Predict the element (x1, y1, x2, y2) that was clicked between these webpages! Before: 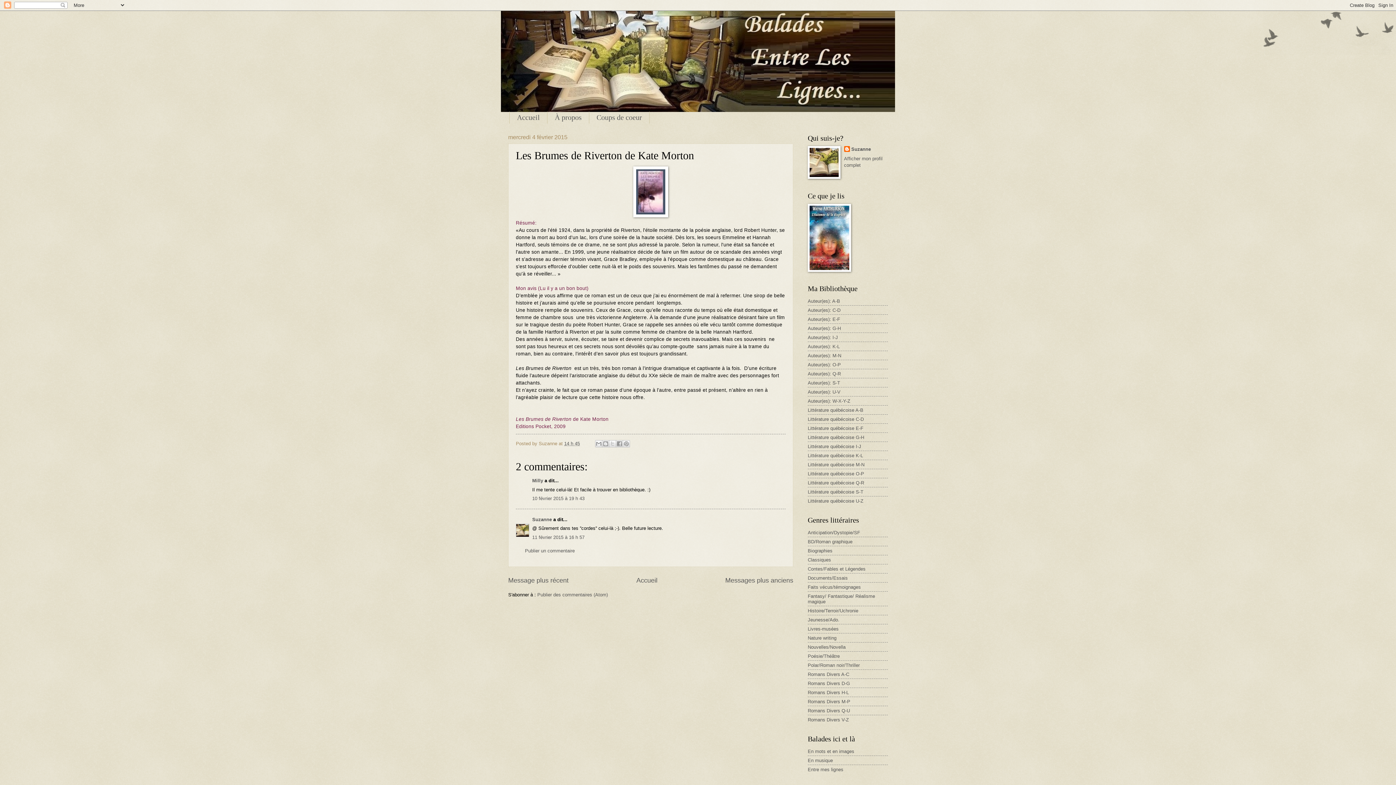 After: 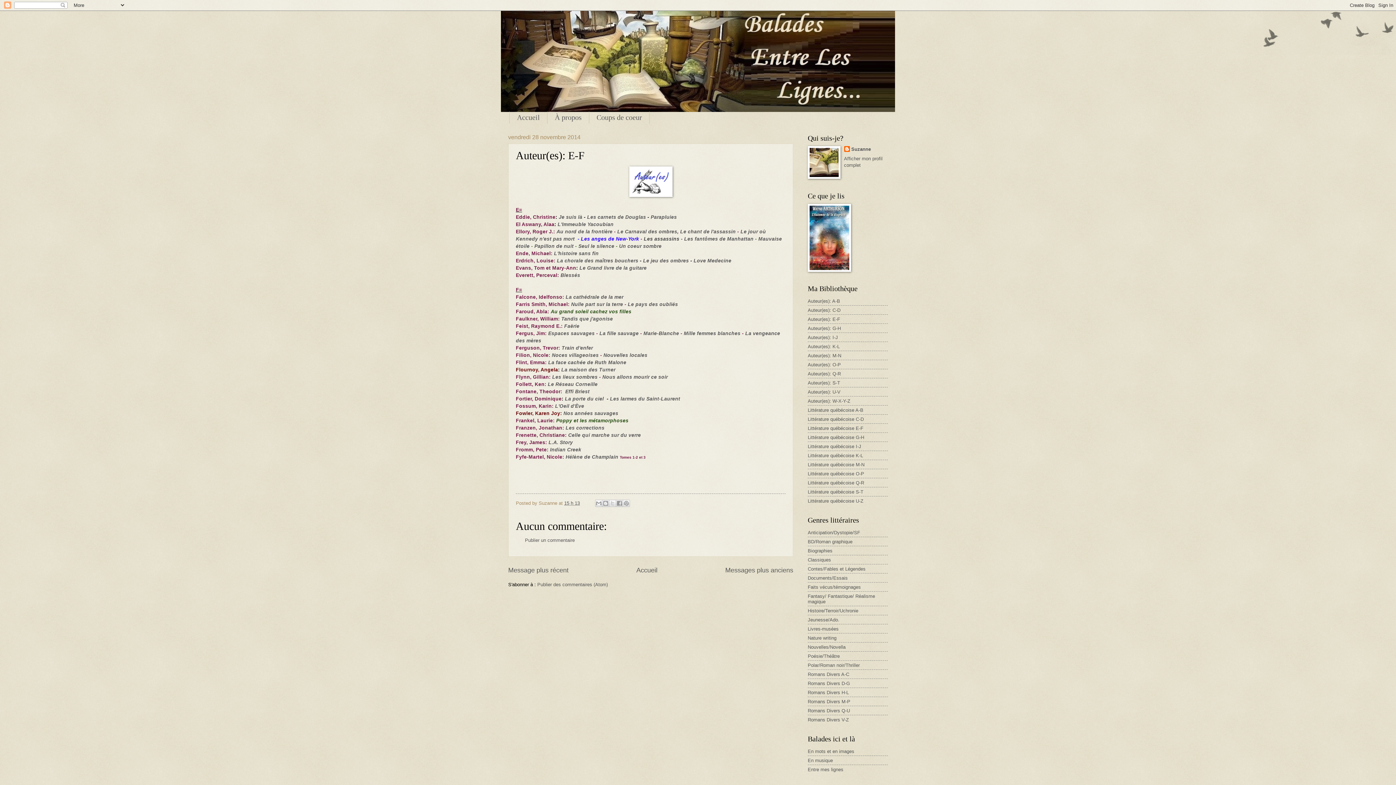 Action: bbox: (808, 316, 840, 322) label: Auteur(es): E-F